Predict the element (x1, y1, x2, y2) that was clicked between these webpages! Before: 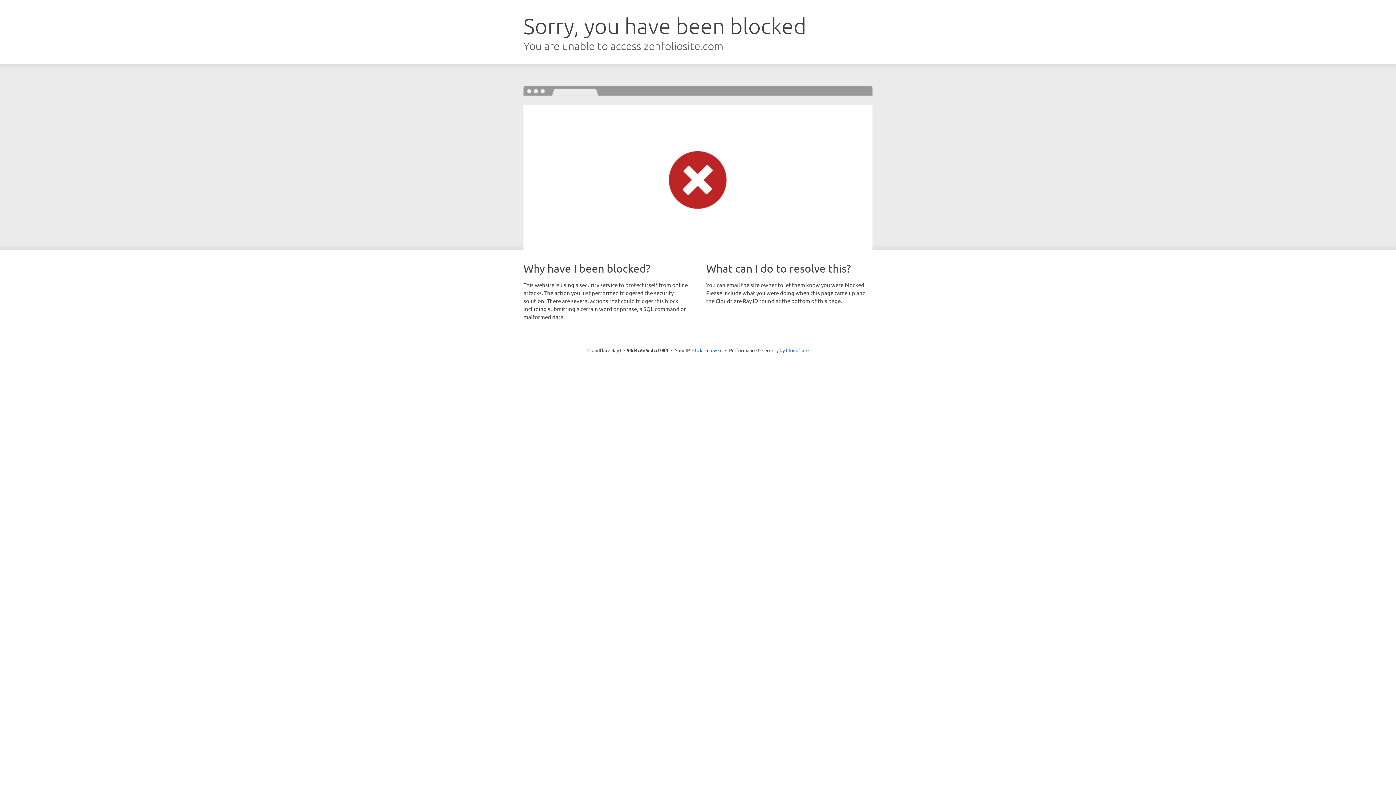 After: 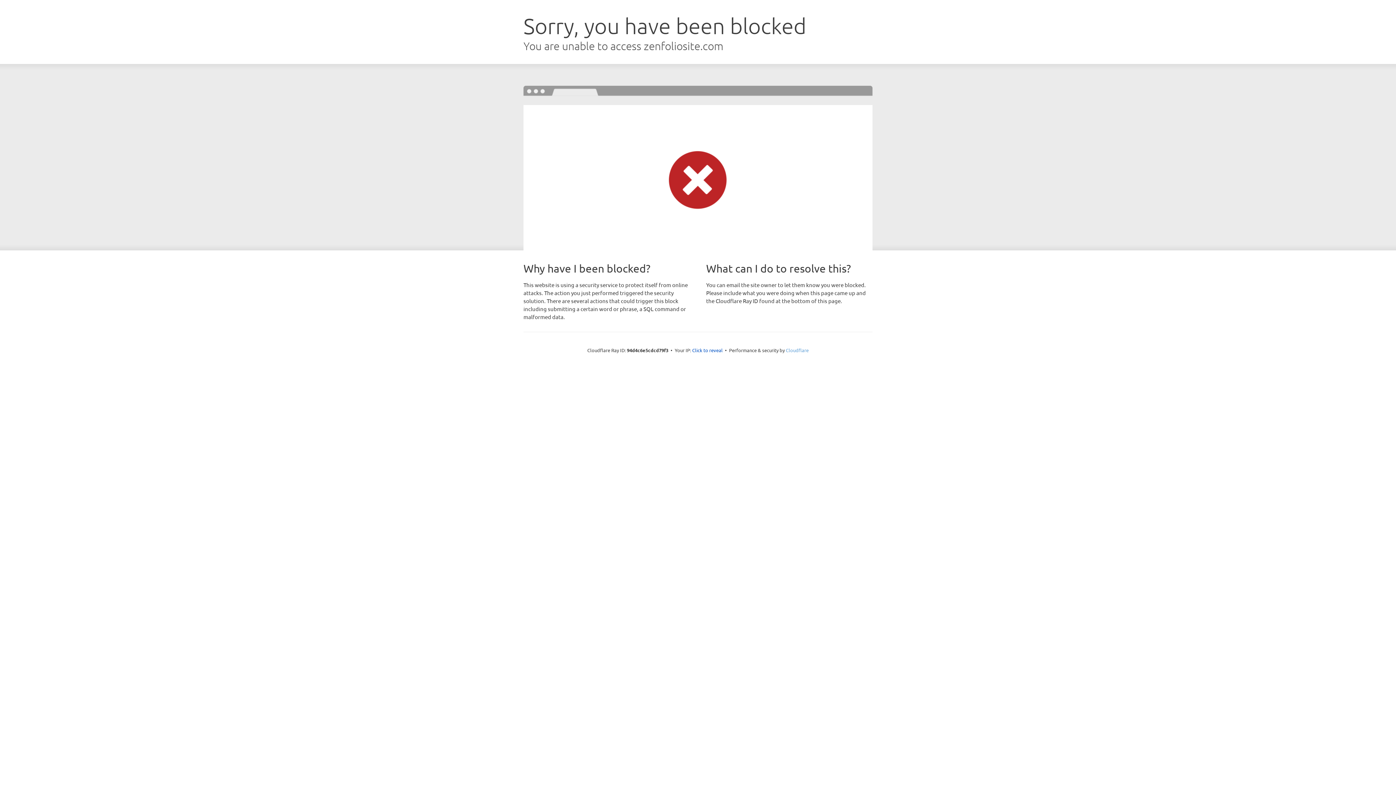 Action: label: Cloudflare bbox: (786, 347, 808, 353)